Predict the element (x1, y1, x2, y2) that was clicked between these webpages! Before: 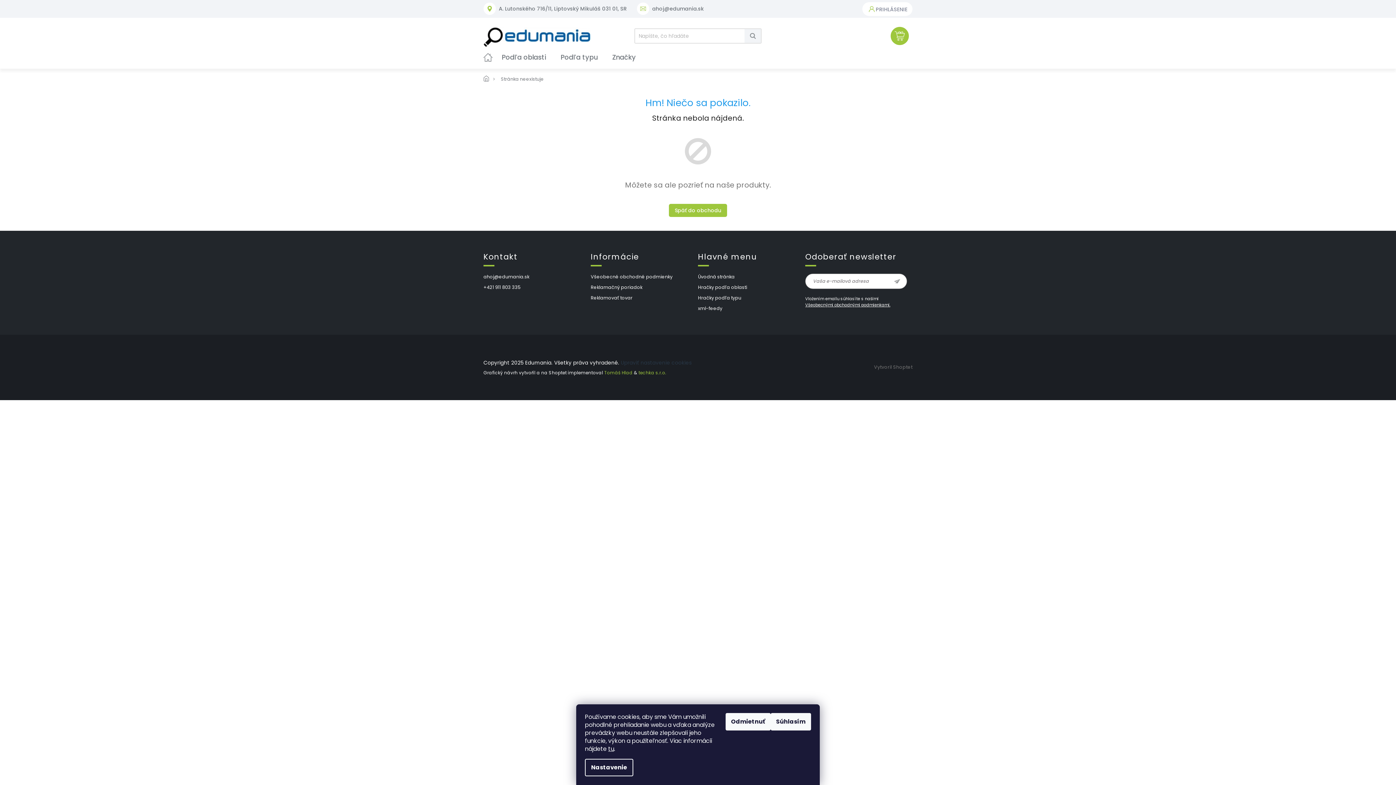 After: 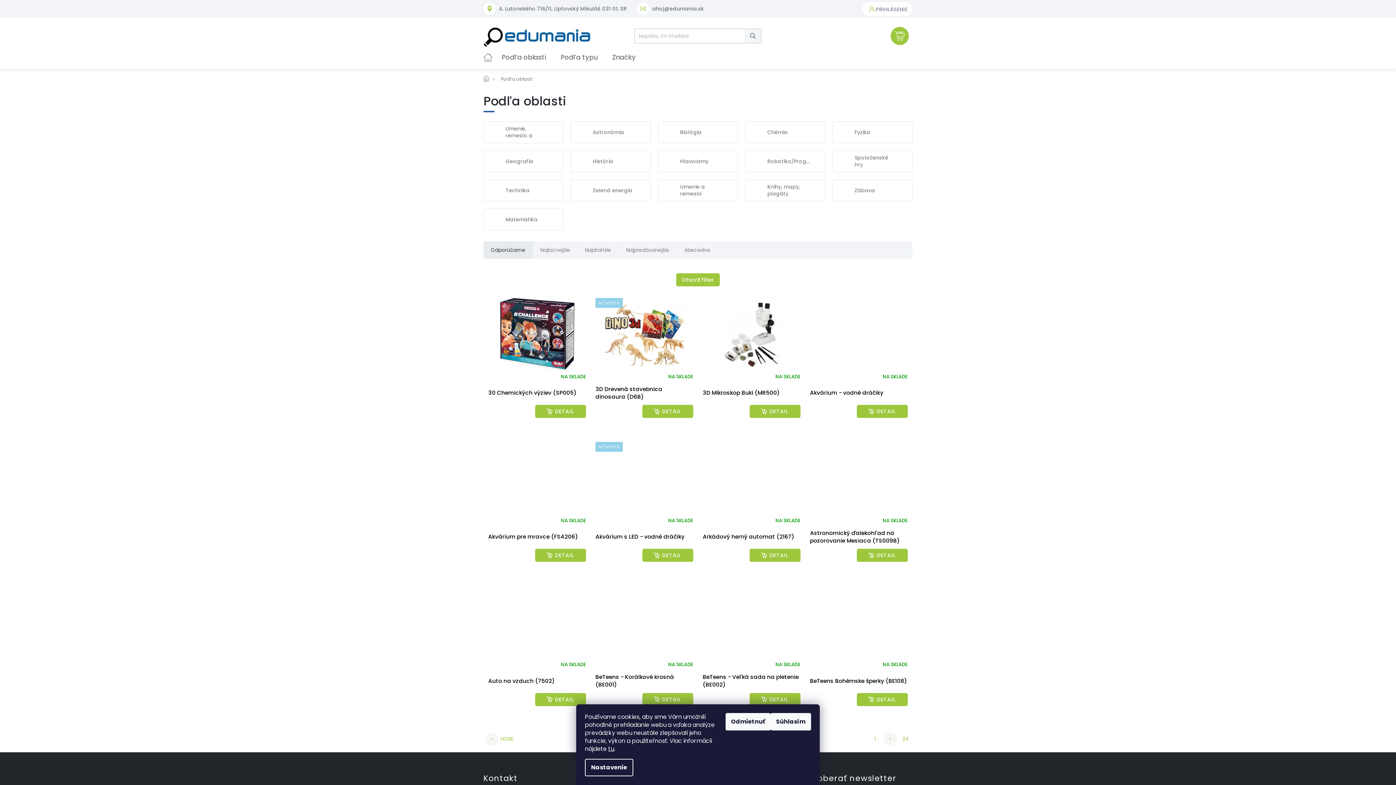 Action: label: Hračky podľa oblasti bbox: (698, 284, 800, 290)